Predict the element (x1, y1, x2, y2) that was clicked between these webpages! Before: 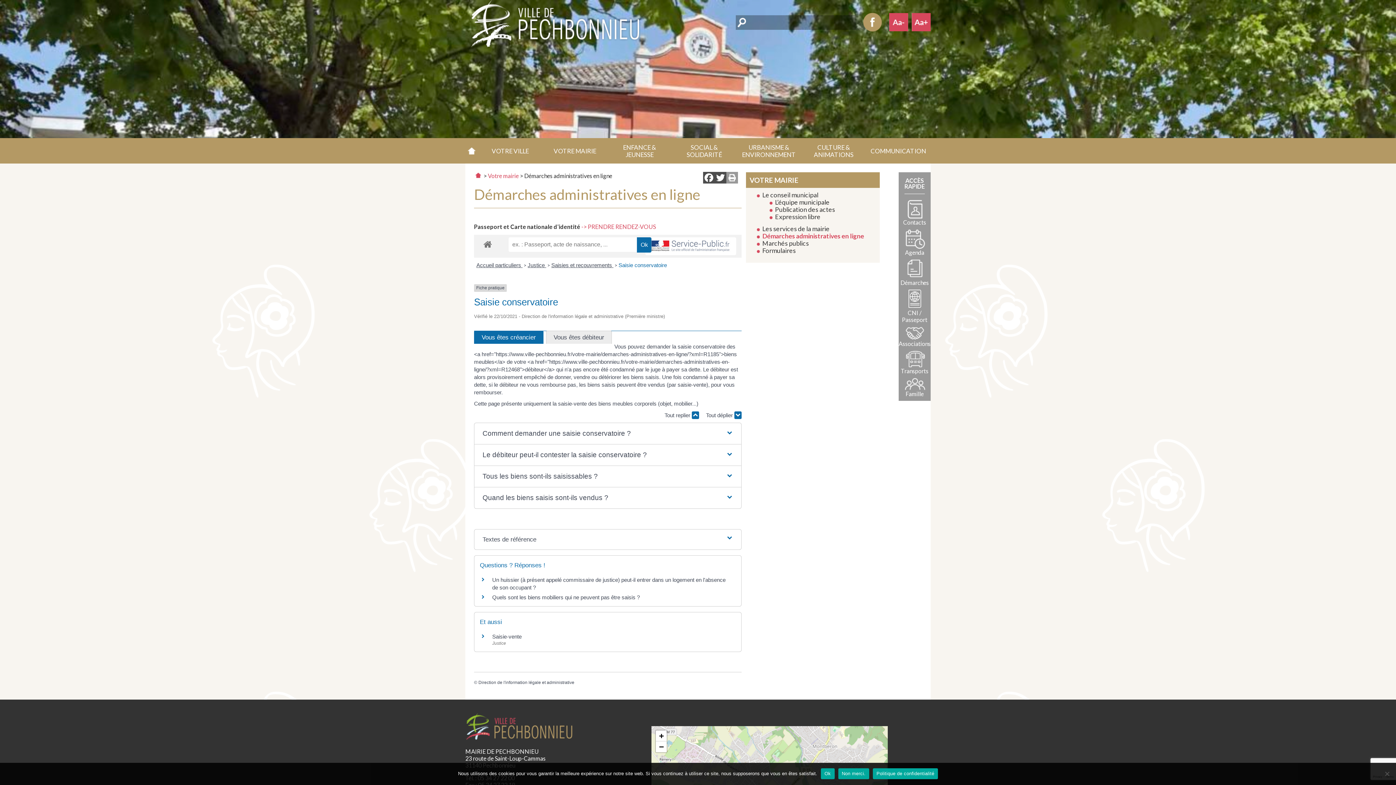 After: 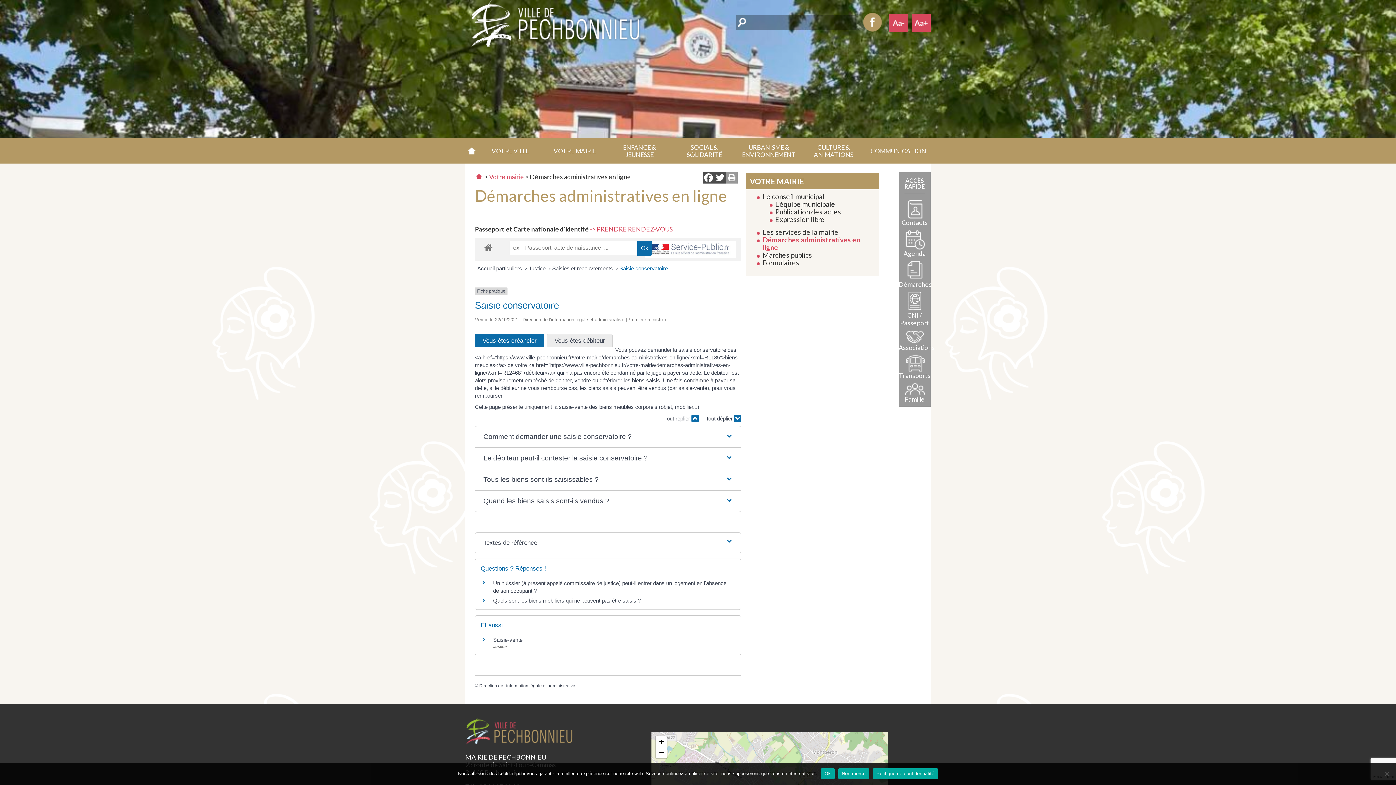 Action: bbox: (911, 13, 930, 31) label: A
Increase font size.